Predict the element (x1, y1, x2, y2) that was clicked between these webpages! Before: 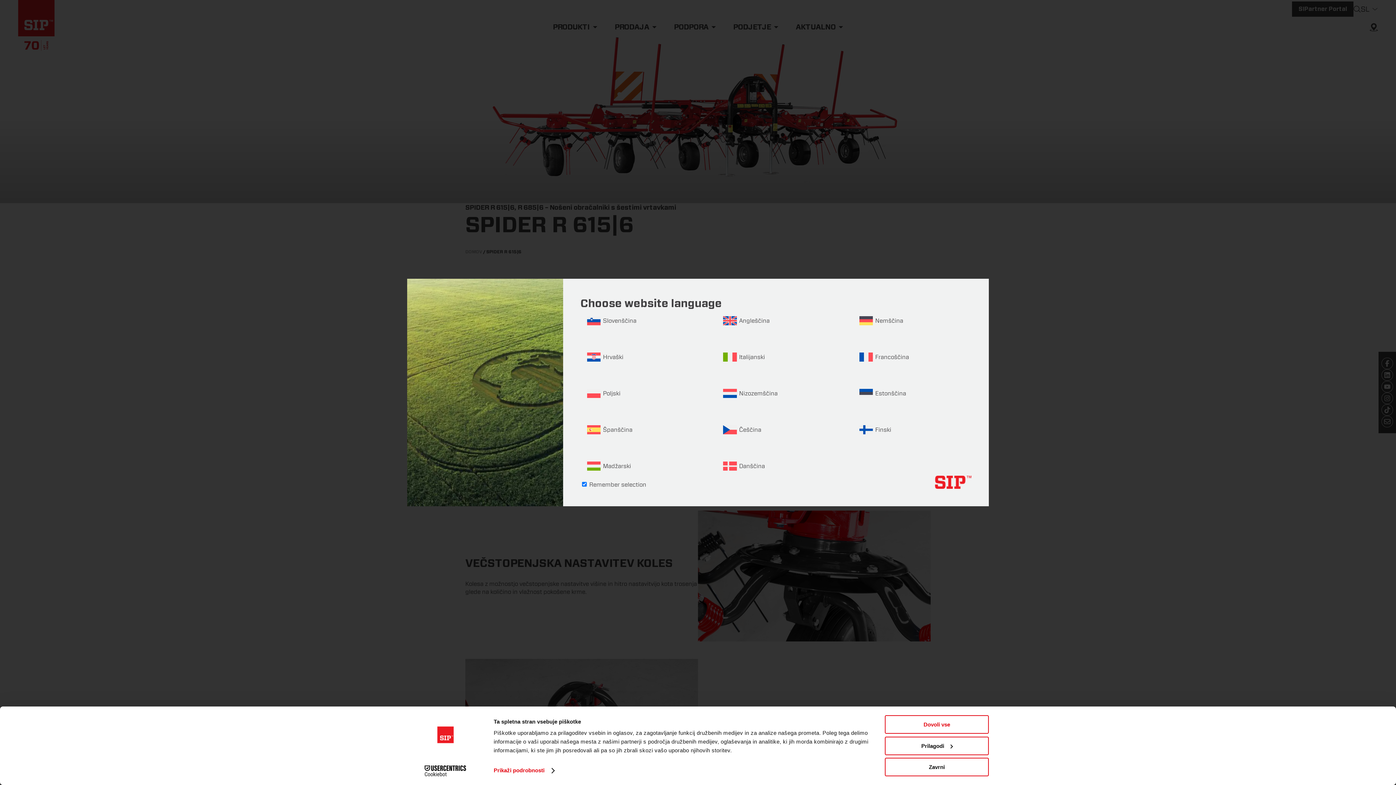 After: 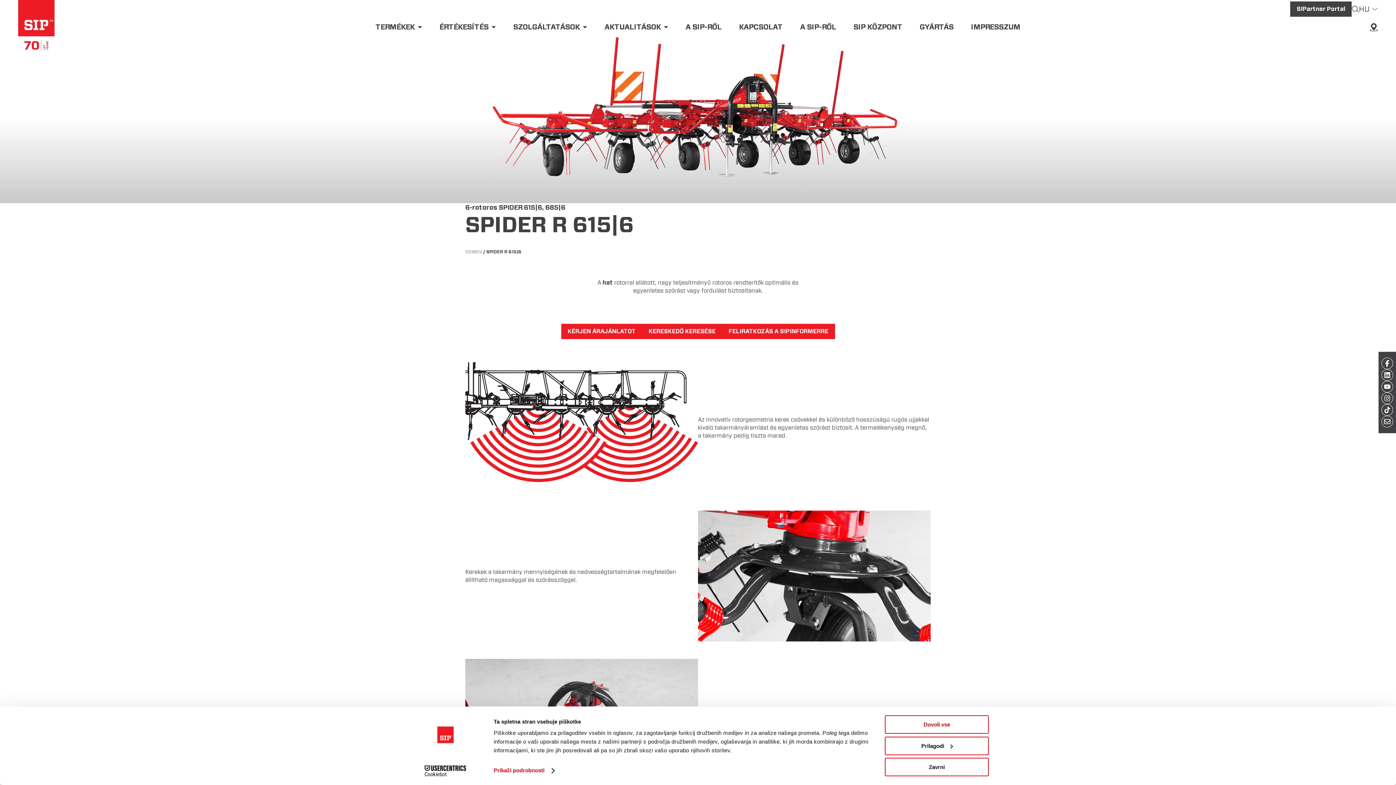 Action: bbox: (583, 460, 634, 473) label: Madžarski